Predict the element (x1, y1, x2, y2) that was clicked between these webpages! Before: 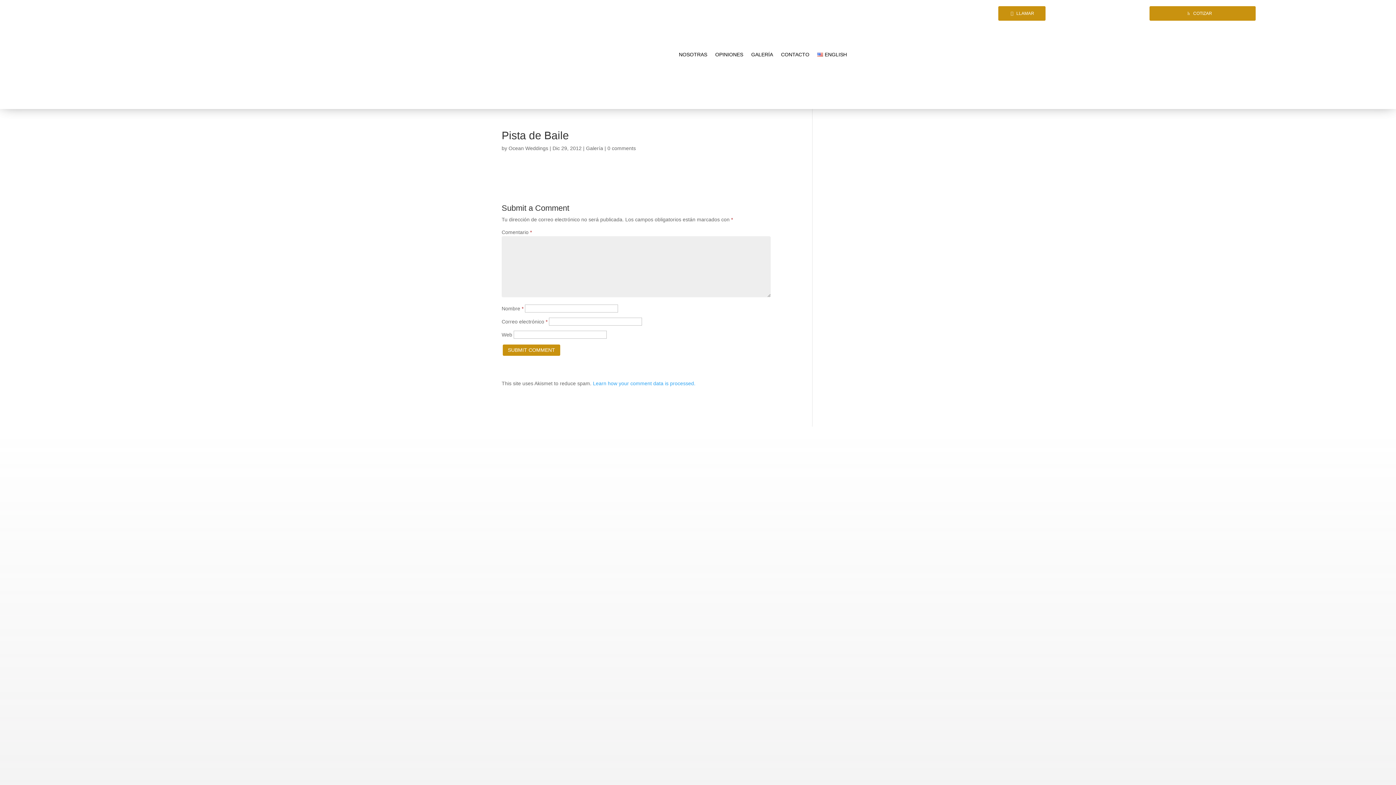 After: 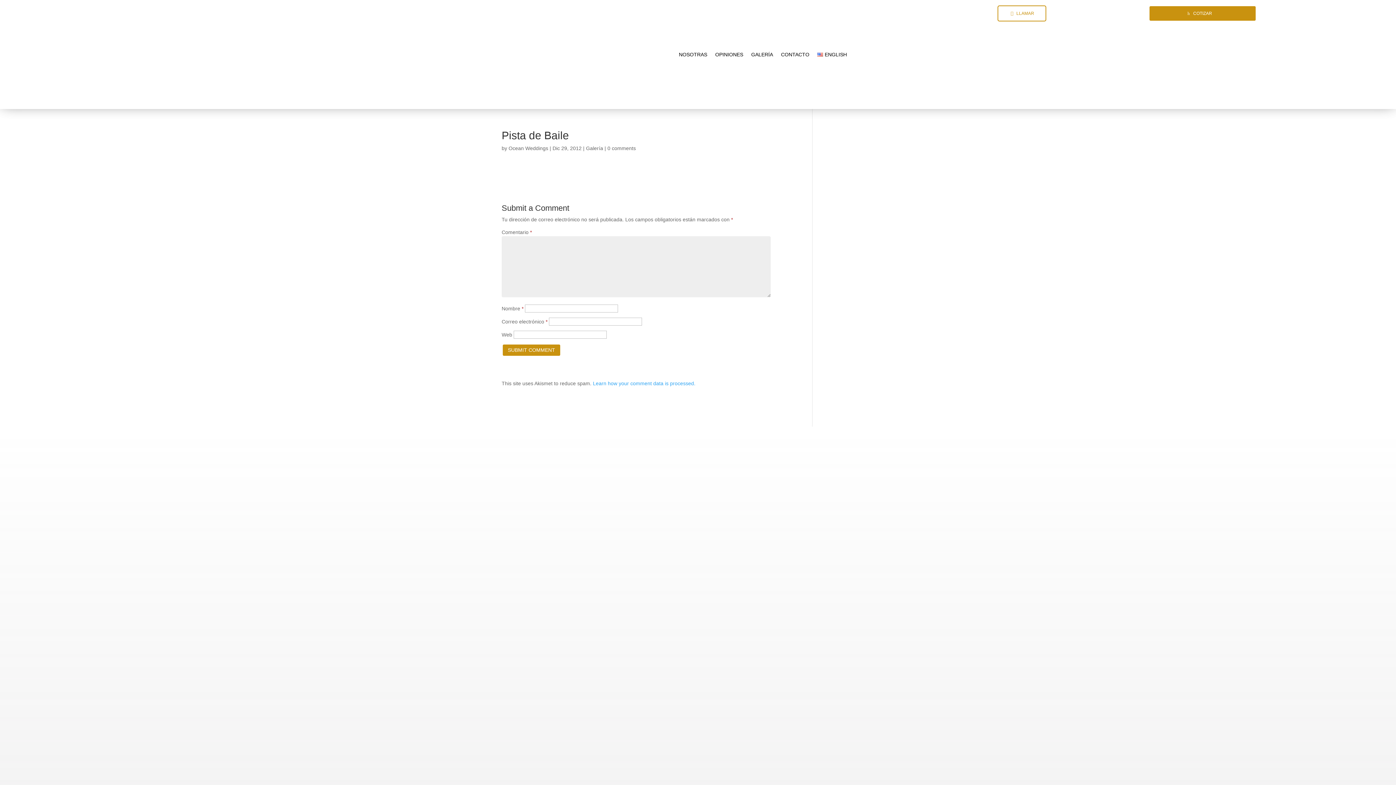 Action: bbox: (997, 5, 1046, 21) label: LLAMAR